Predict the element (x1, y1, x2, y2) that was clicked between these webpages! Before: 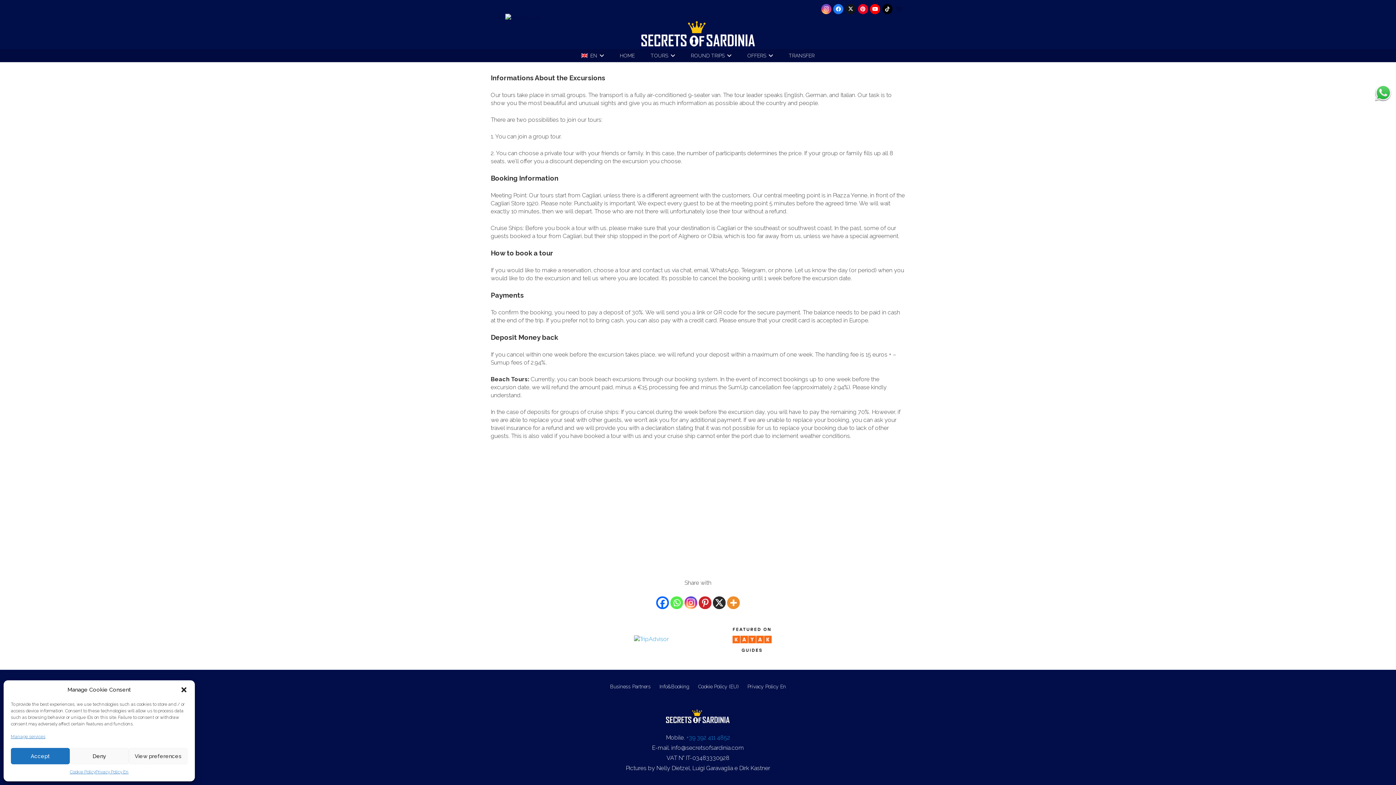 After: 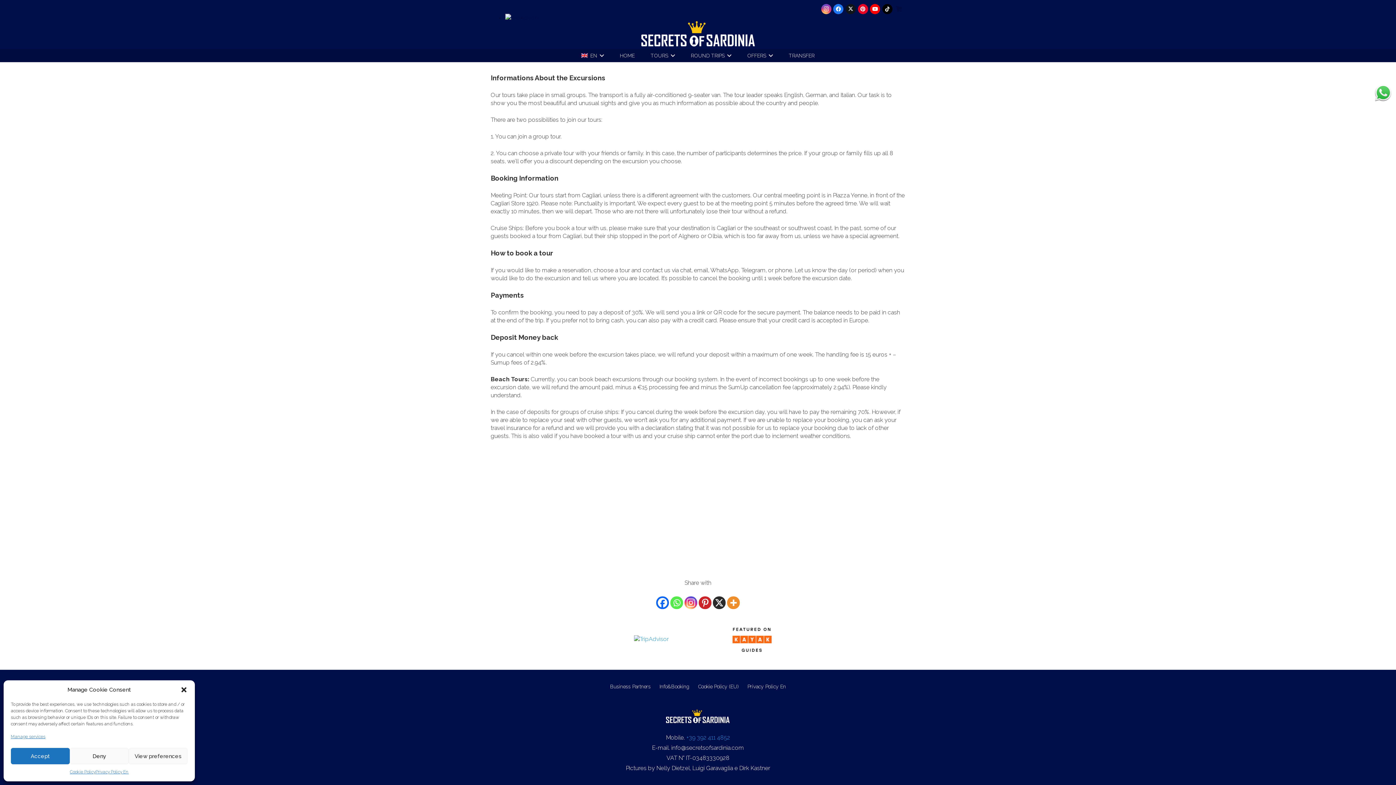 Action: label: Facebook bbox: (833, 4, 843, 14)